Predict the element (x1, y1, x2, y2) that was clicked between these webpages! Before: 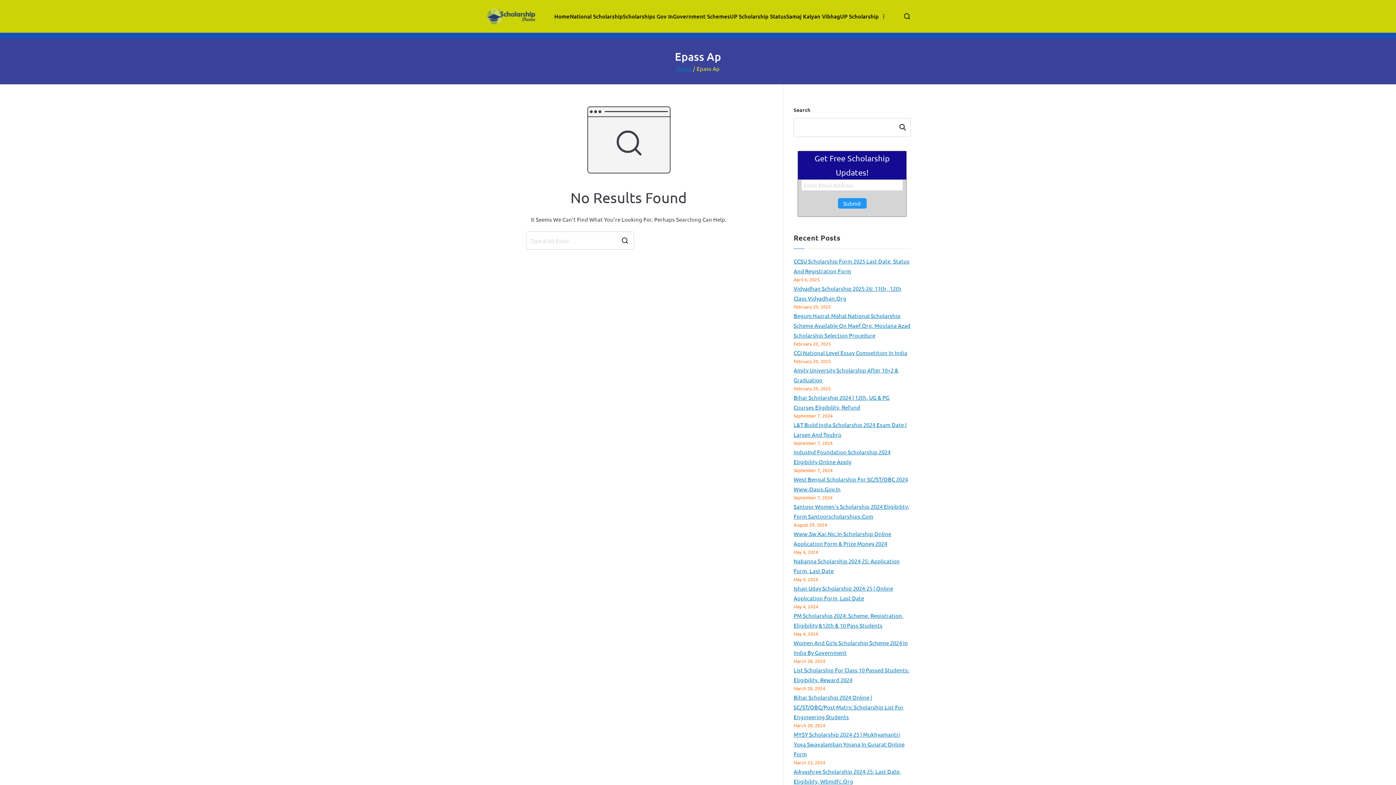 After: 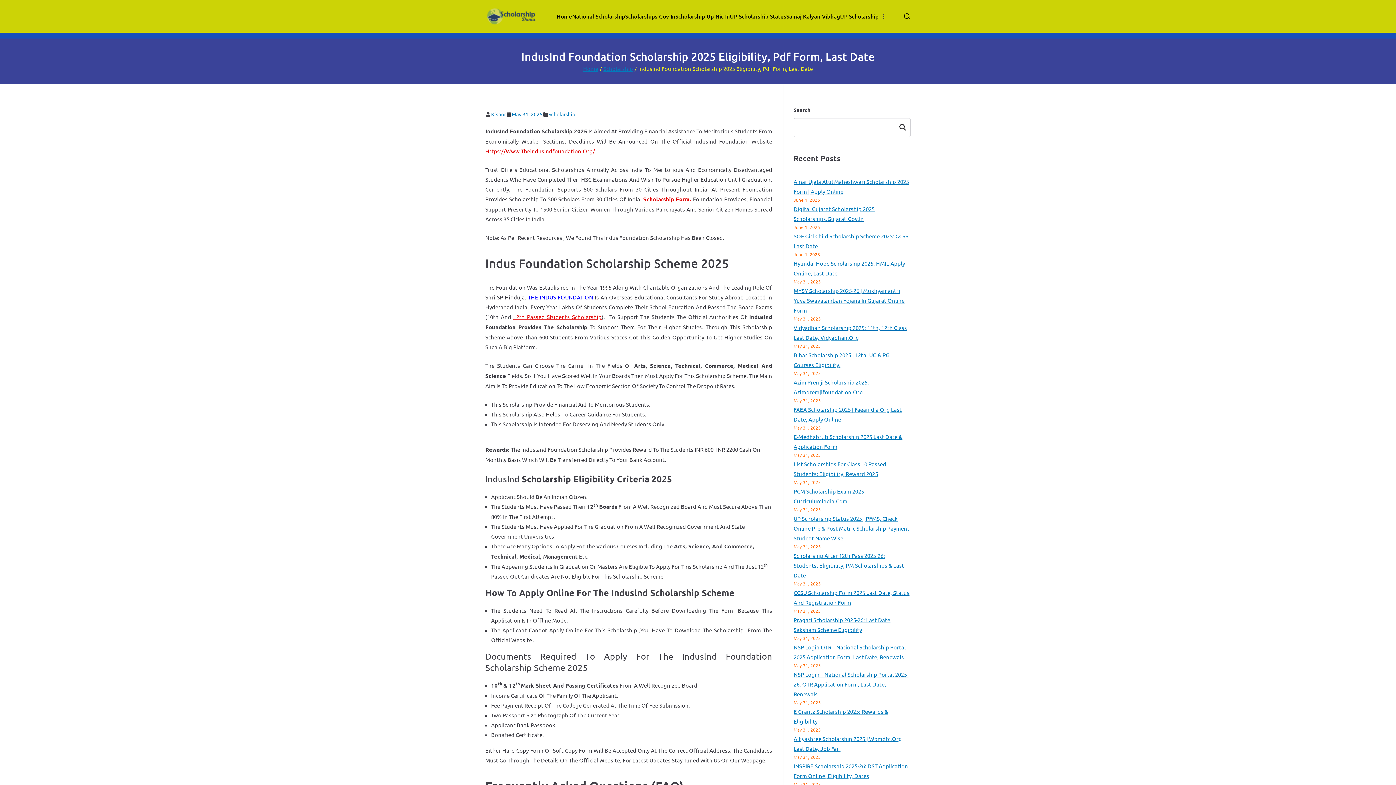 Action: bbox: (793, 447, 910, 467) label: IndusInd Foundation Scholarship 2024 Eligibility Online Apply